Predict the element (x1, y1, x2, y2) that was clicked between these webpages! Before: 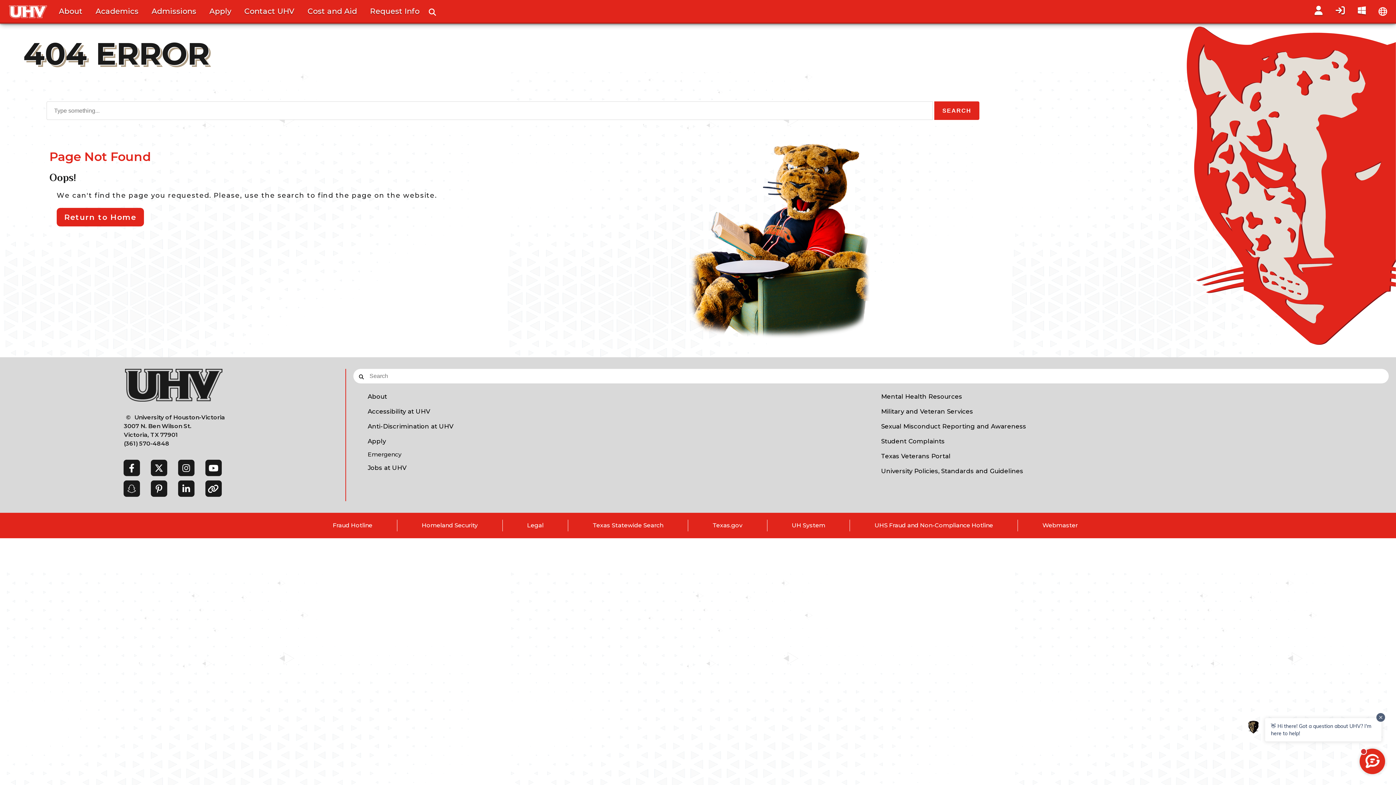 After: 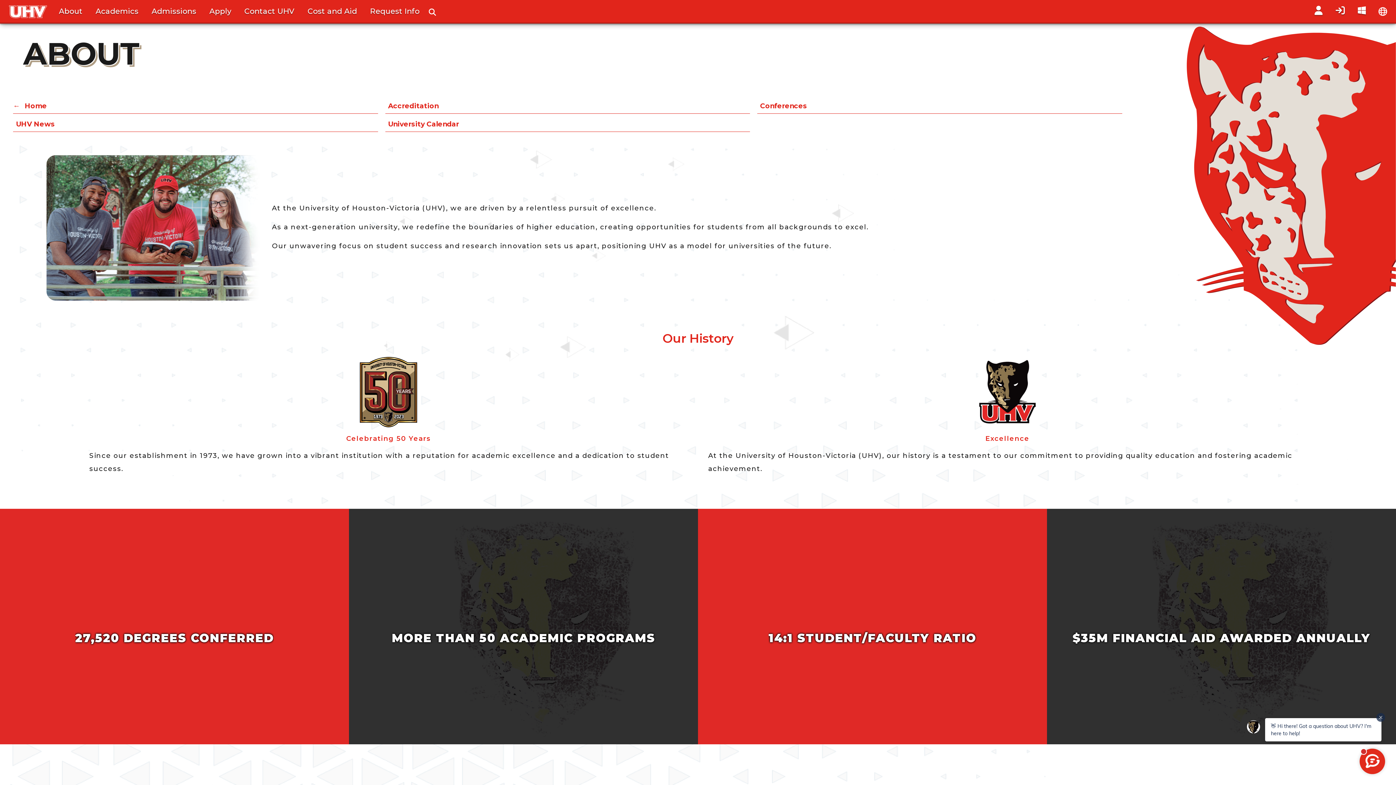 Action: bbox: (367, 388, 387, 405) label: About